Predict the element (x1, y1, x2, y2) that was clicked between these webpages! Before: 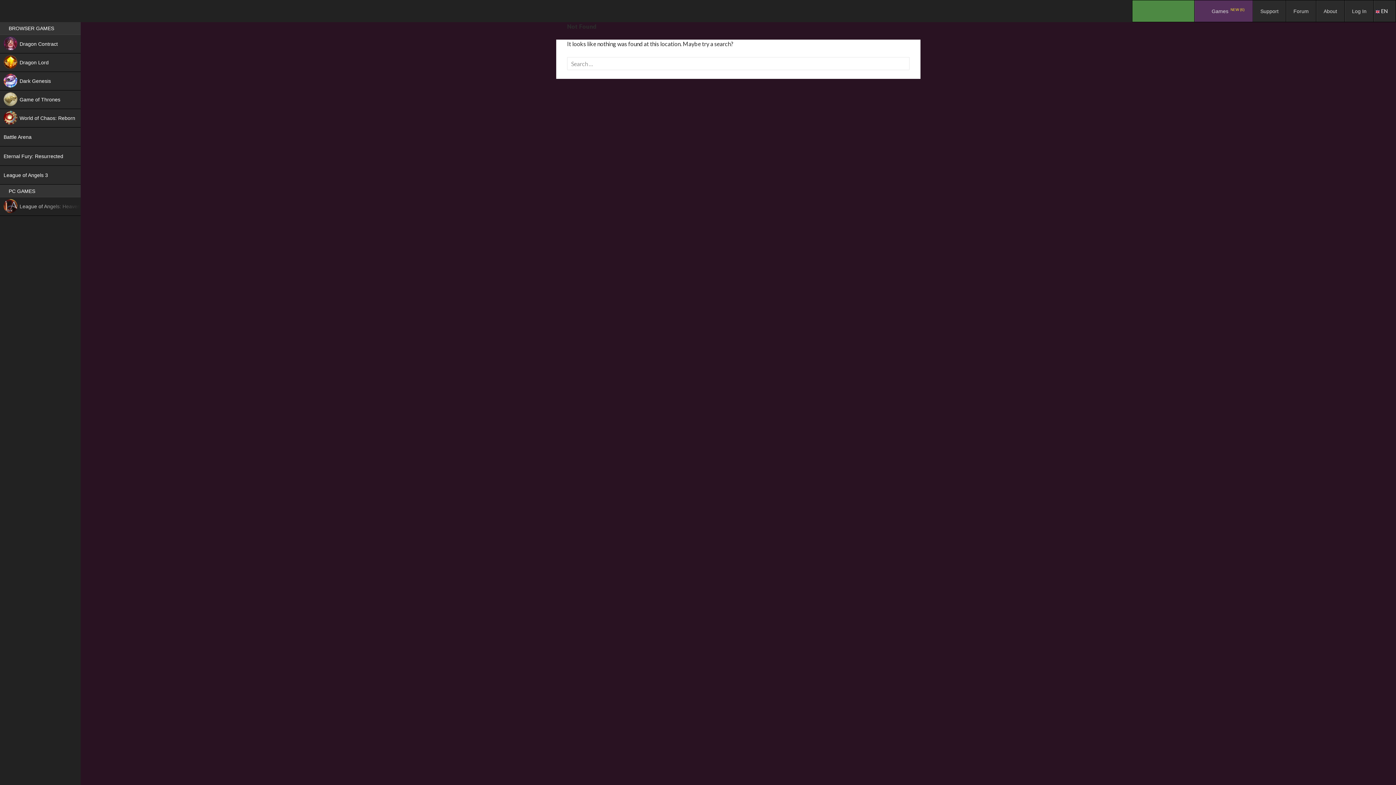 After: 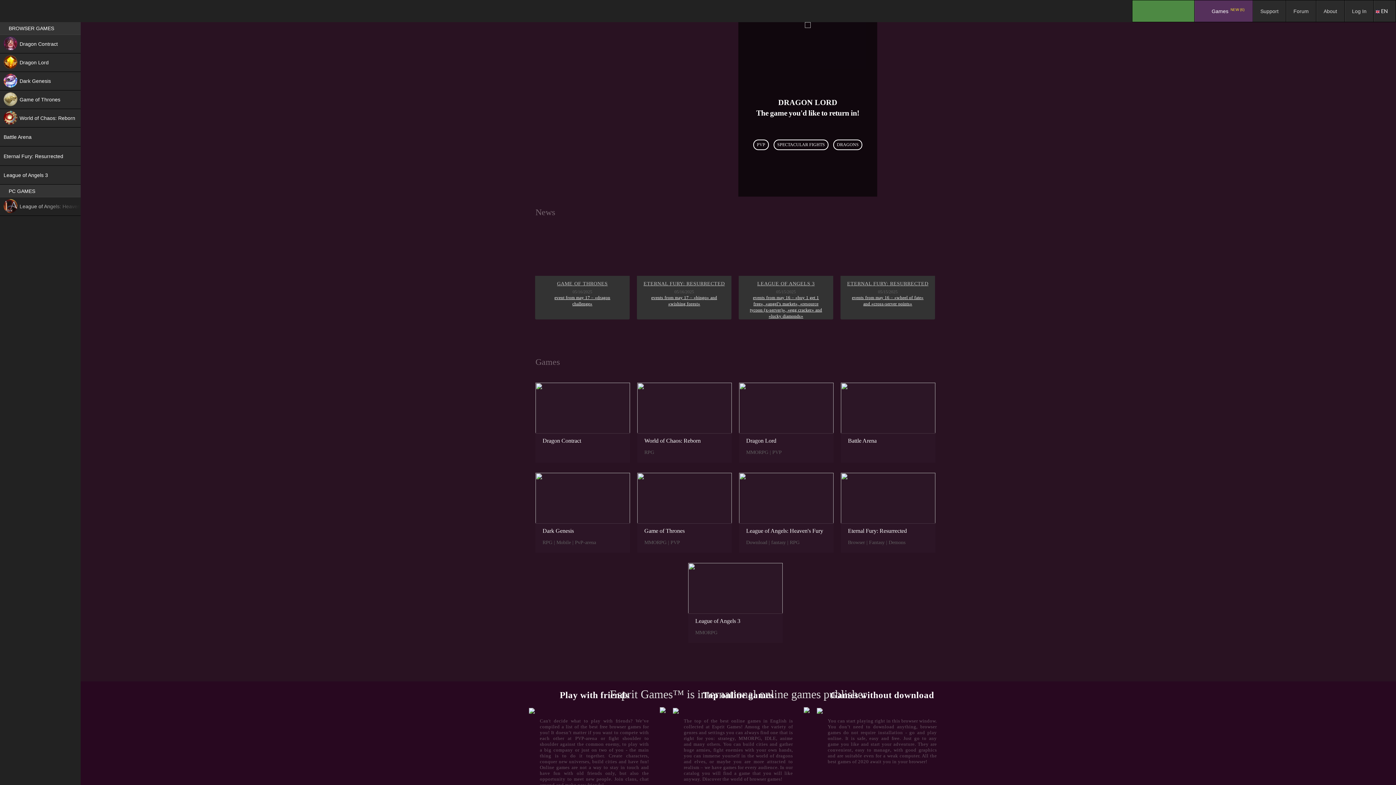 Action: bbox: (3, 0, 61, 21)